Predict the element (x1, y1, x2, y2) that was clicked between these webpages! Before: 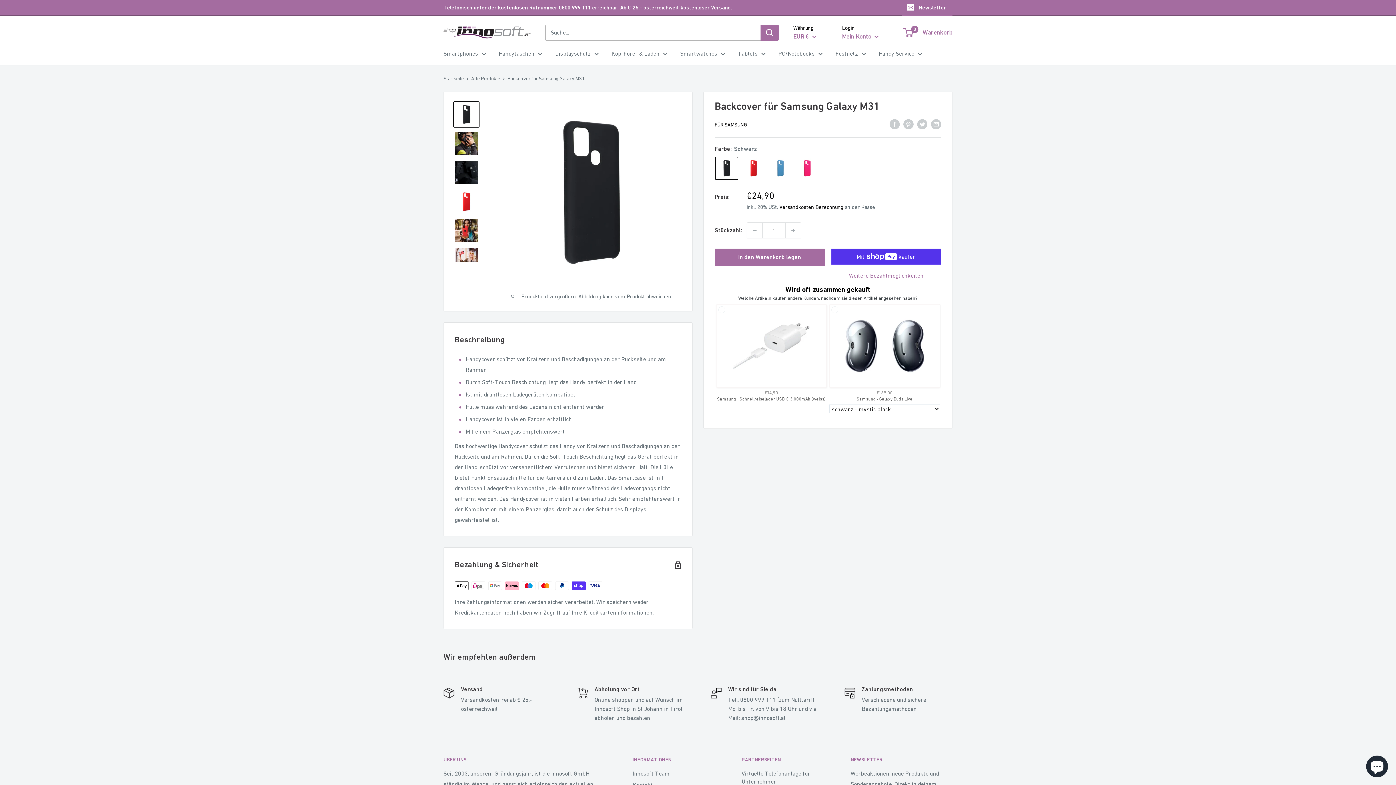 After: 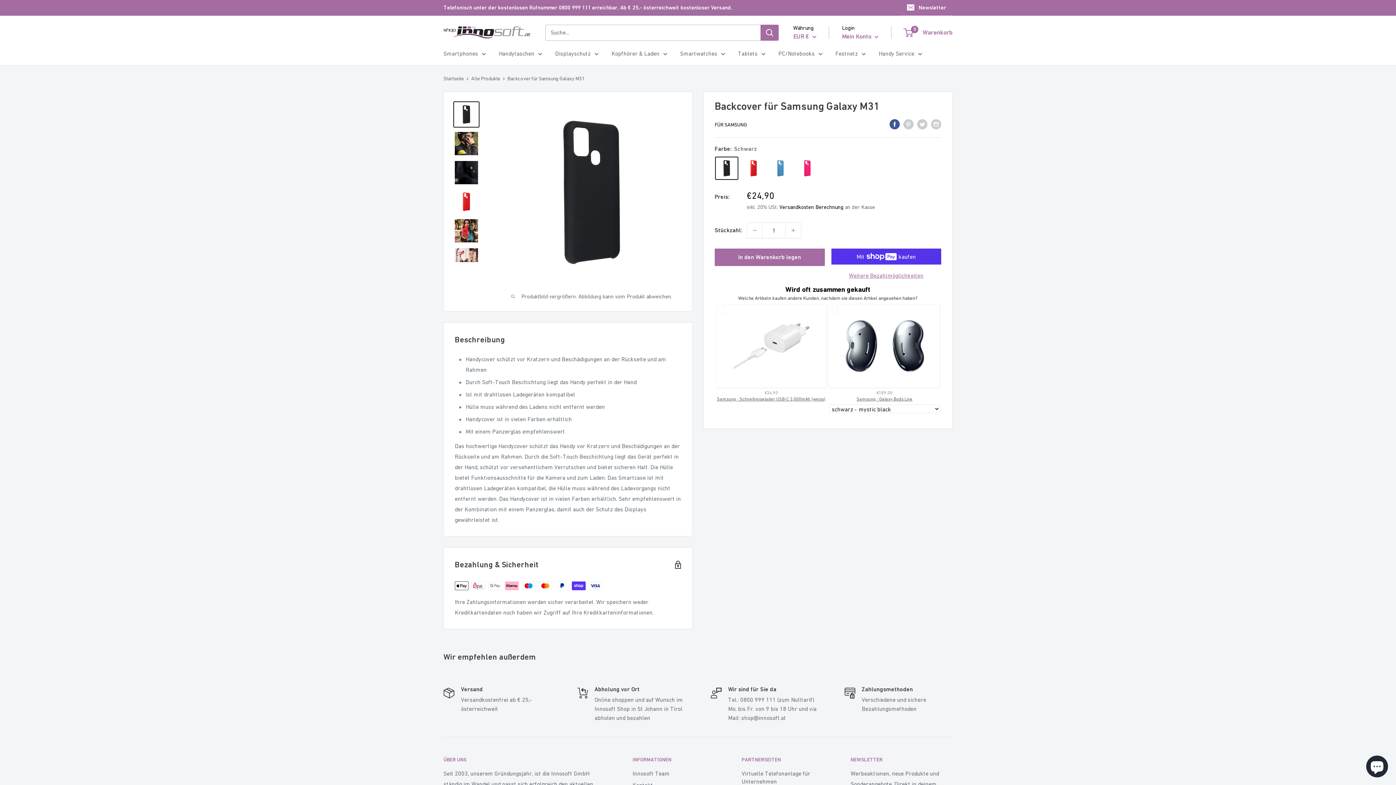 Action: bbox: (889, 118, 900, 129) label: Auf Facebook teilen